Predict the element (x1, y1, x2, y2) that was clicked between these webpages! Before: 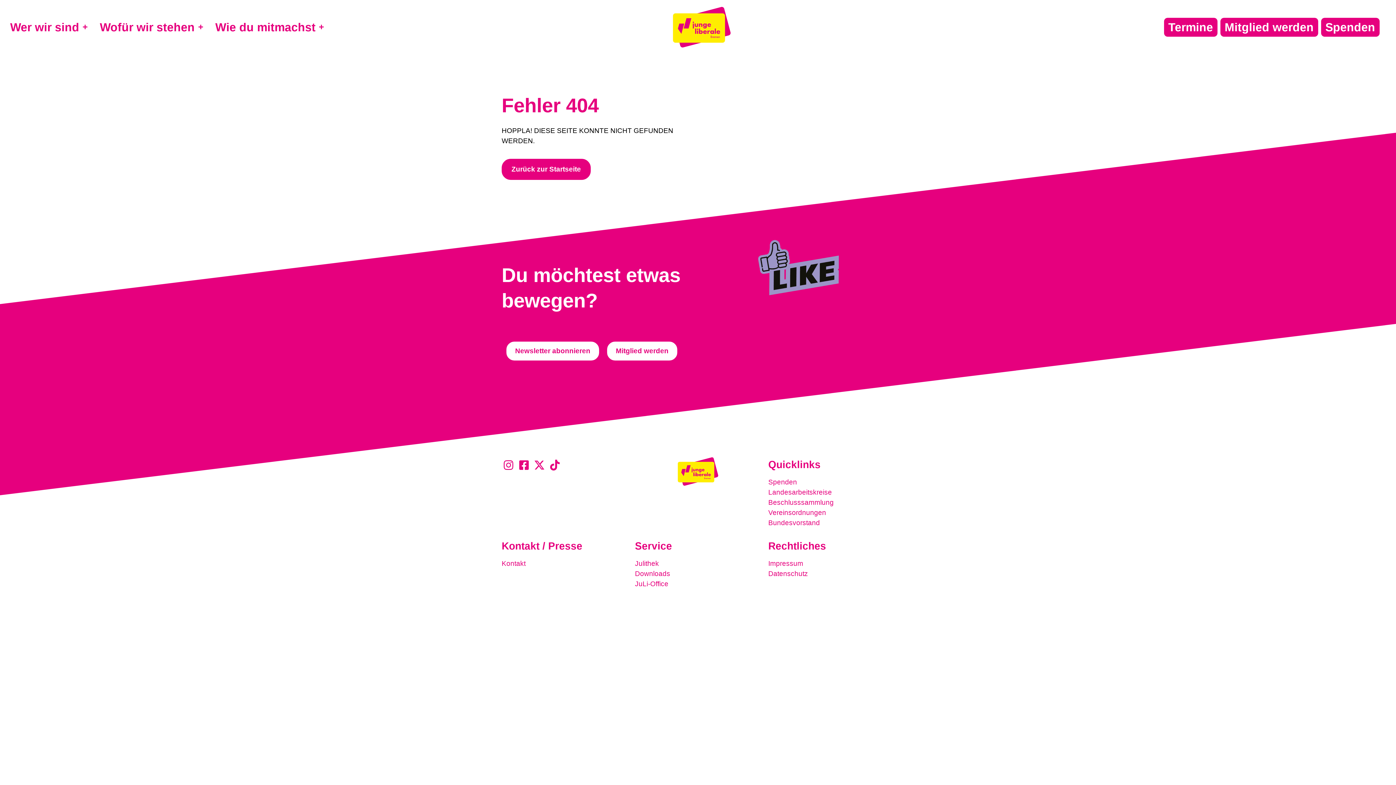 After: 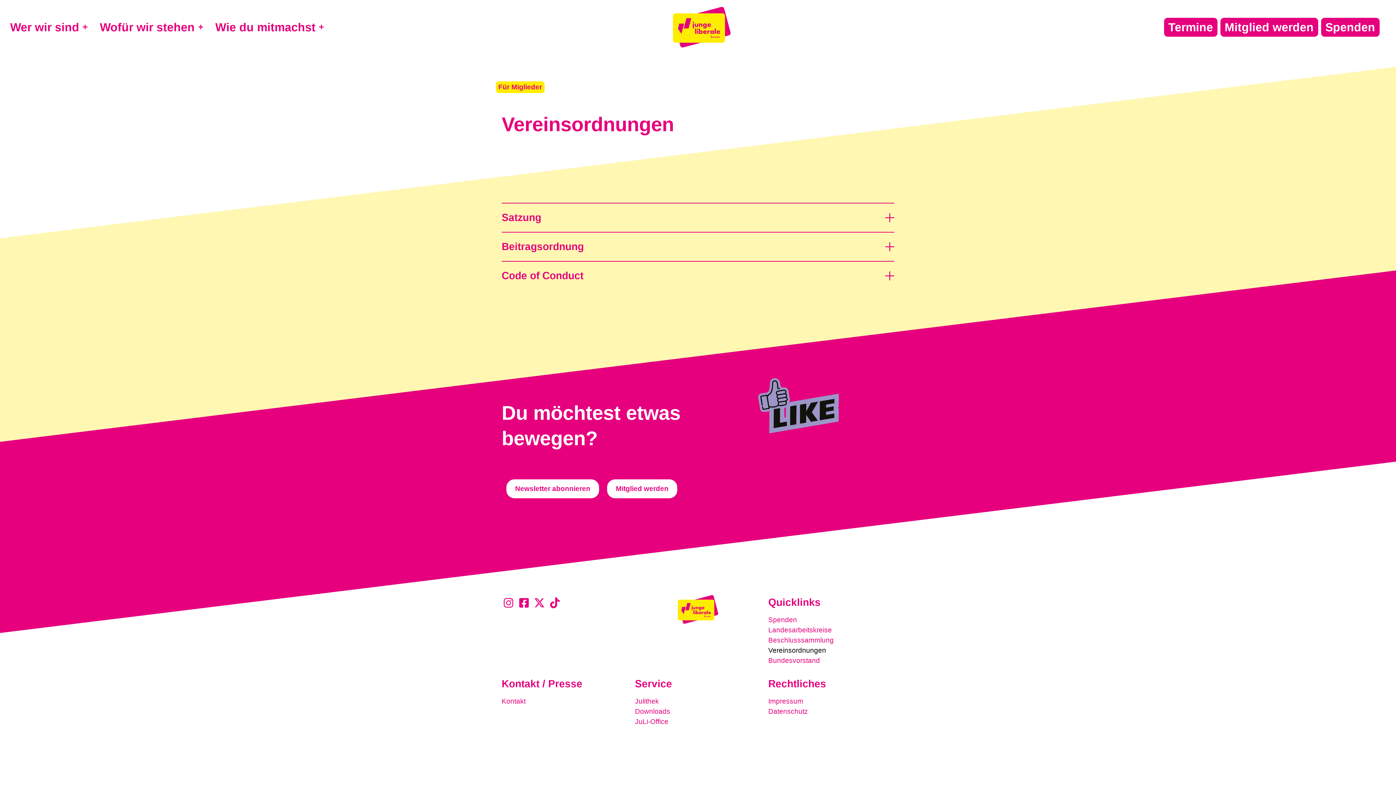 Action: bbox: (768, 507, 894, 518) label: Vereinsordnungen